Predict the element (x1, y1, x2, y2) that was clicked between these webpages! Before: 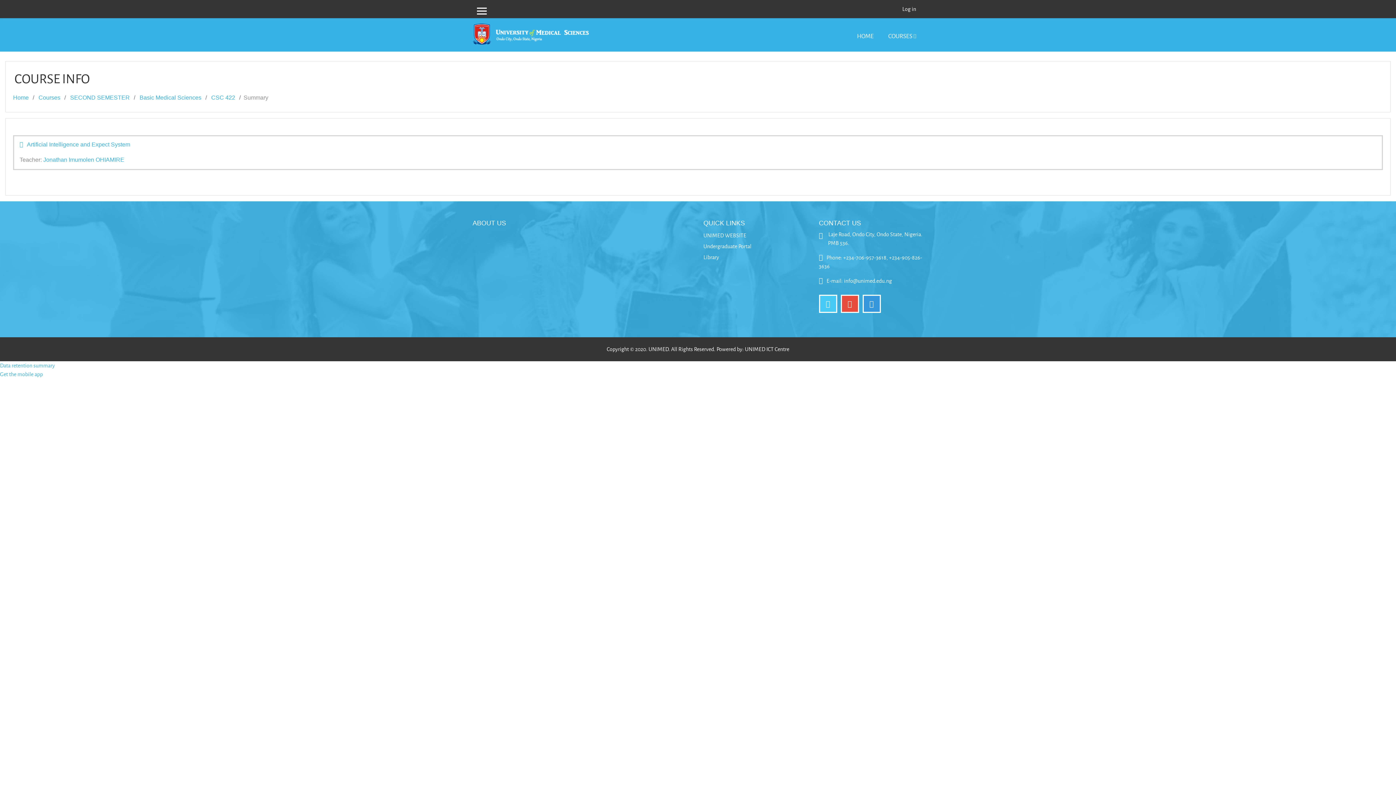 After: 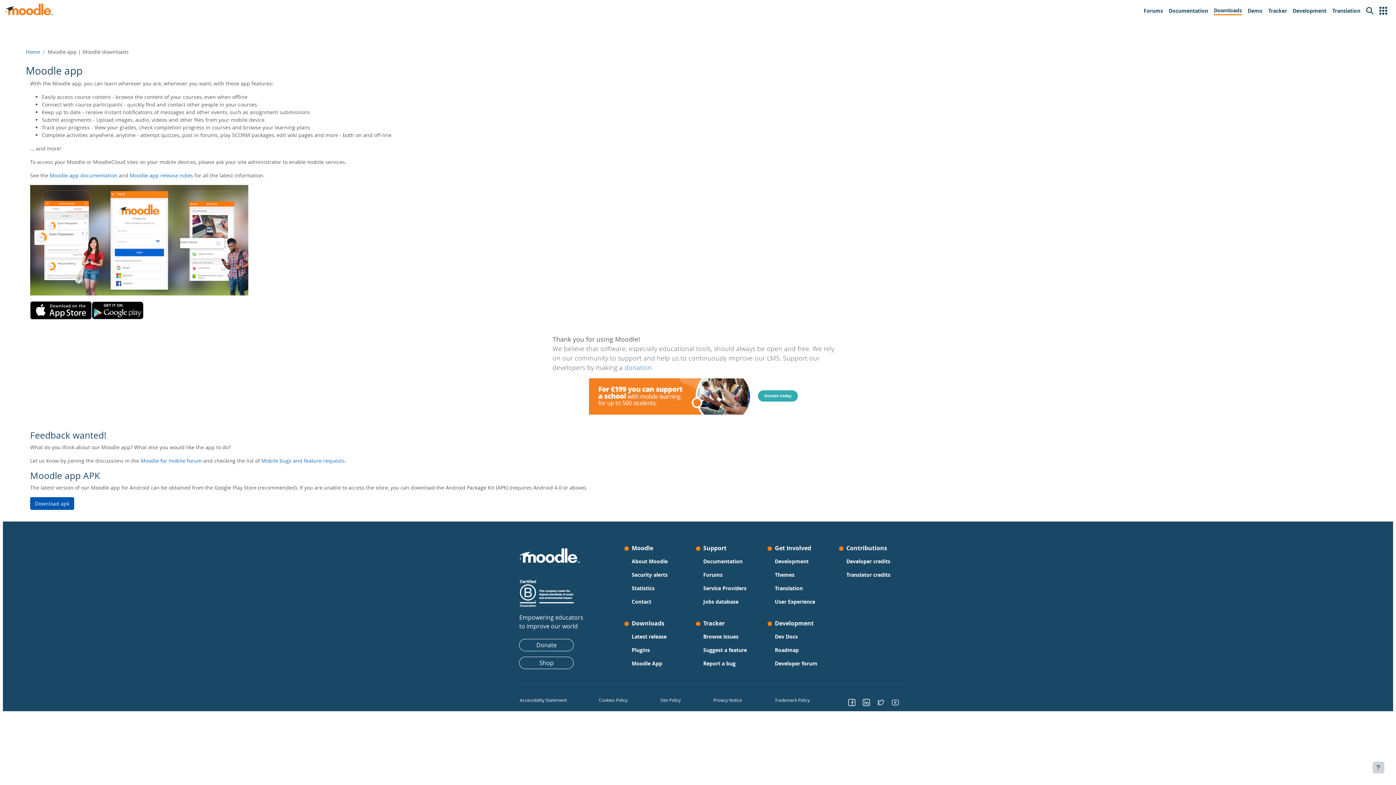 Action: bbox: (0, 370, 42, 378) label: Get the mobile app